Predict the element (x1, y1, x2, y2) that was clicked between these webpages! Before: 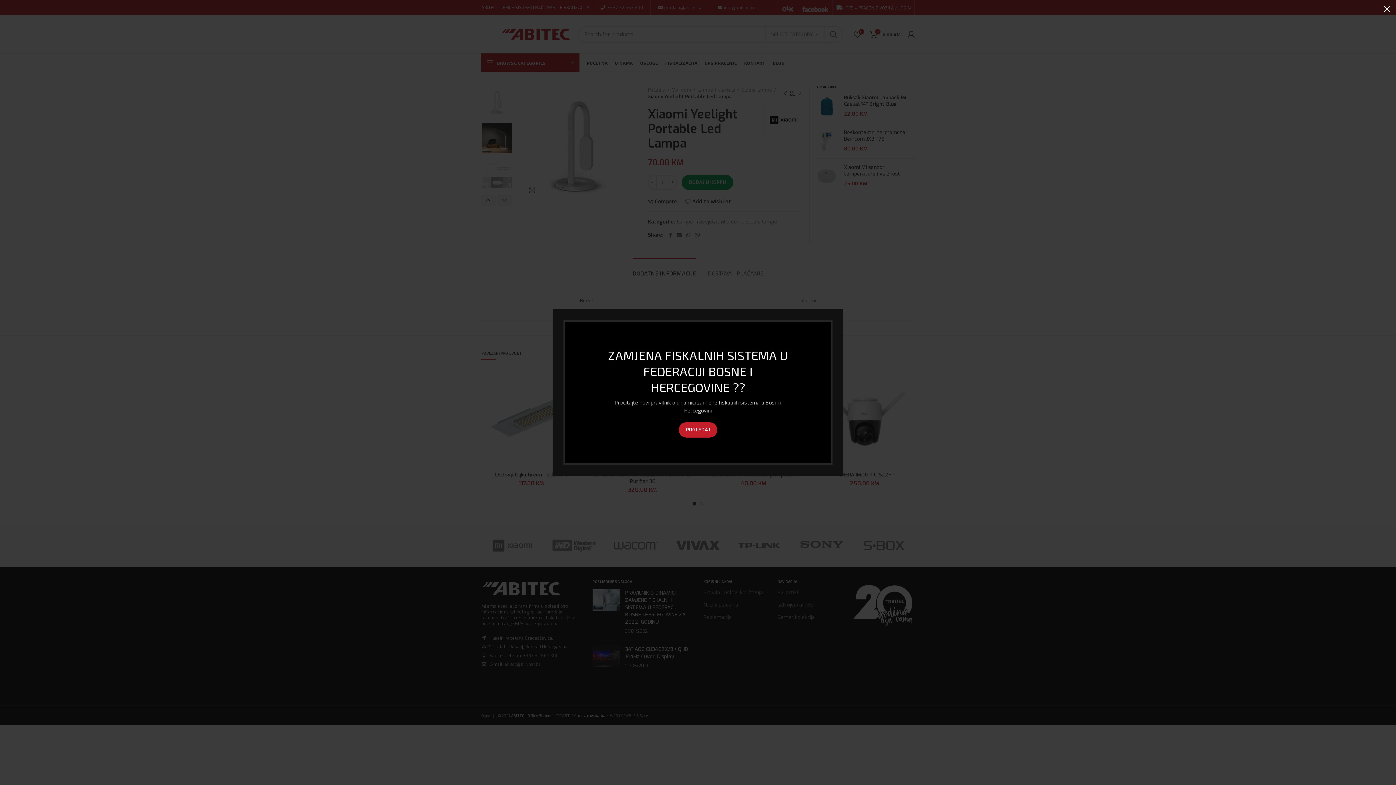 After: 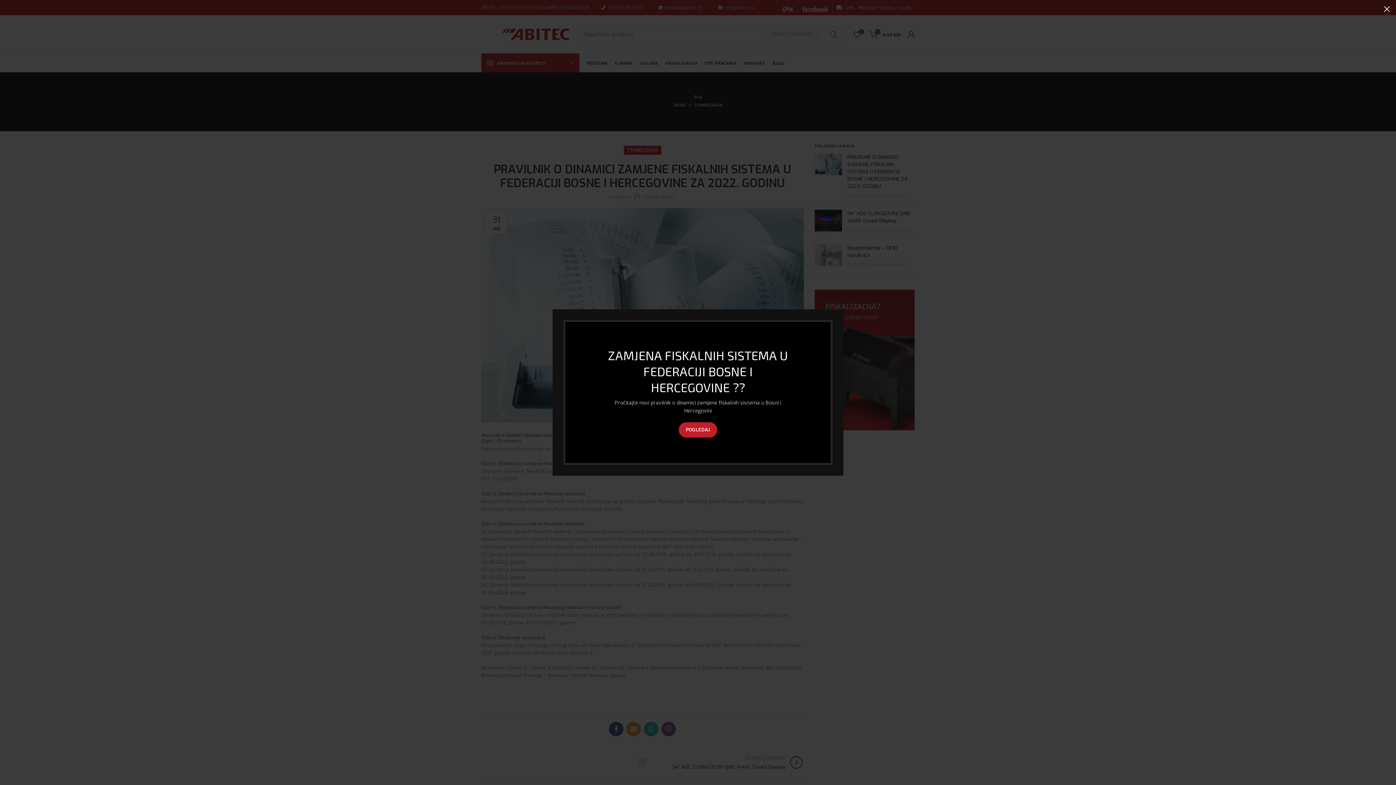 Action: label: POGLEDAJ bbox: (678, 422, 717, 437)